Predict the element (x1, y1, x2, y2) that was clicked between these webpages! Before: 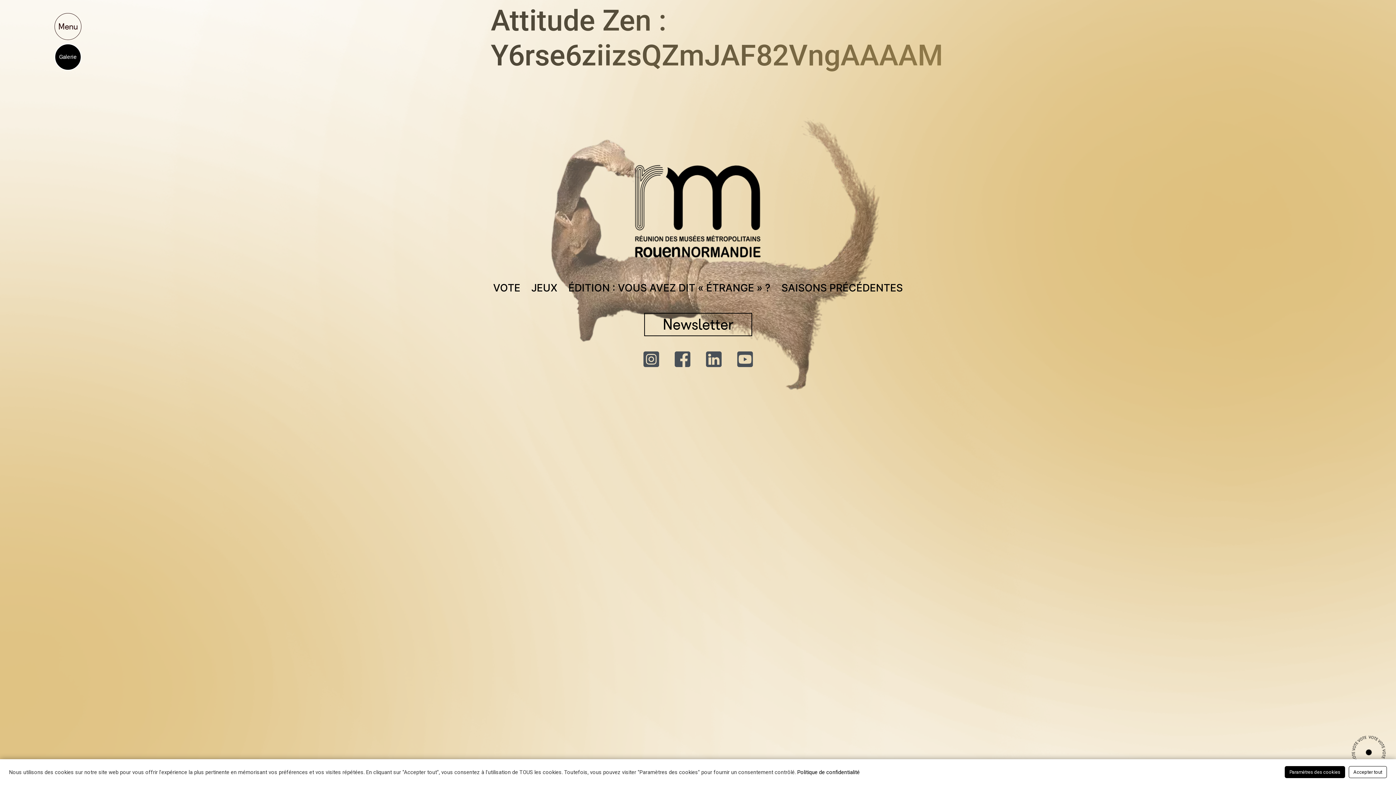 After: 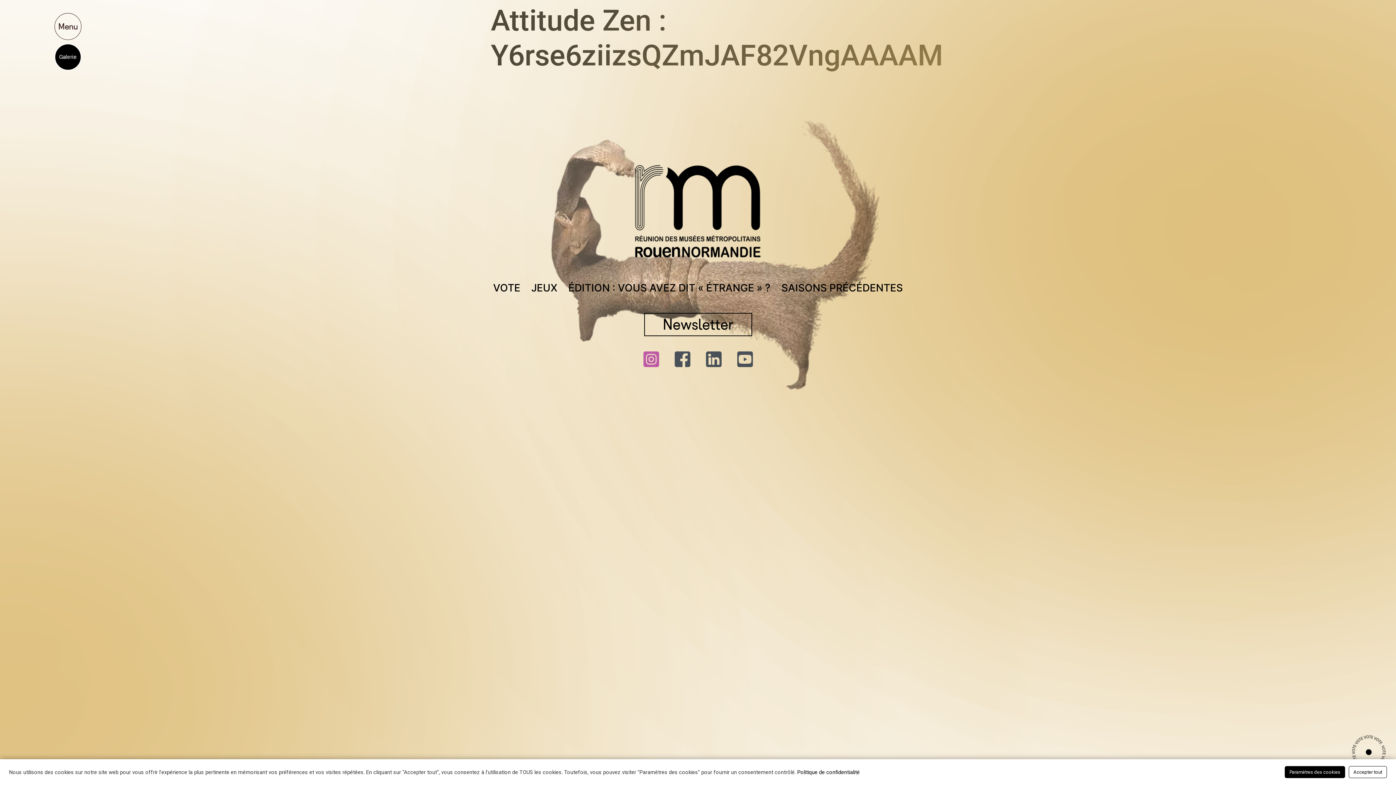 Action: label: La Chambre Des Visiteurs Instagram_icon bbox: (635, 343, 666, 374)